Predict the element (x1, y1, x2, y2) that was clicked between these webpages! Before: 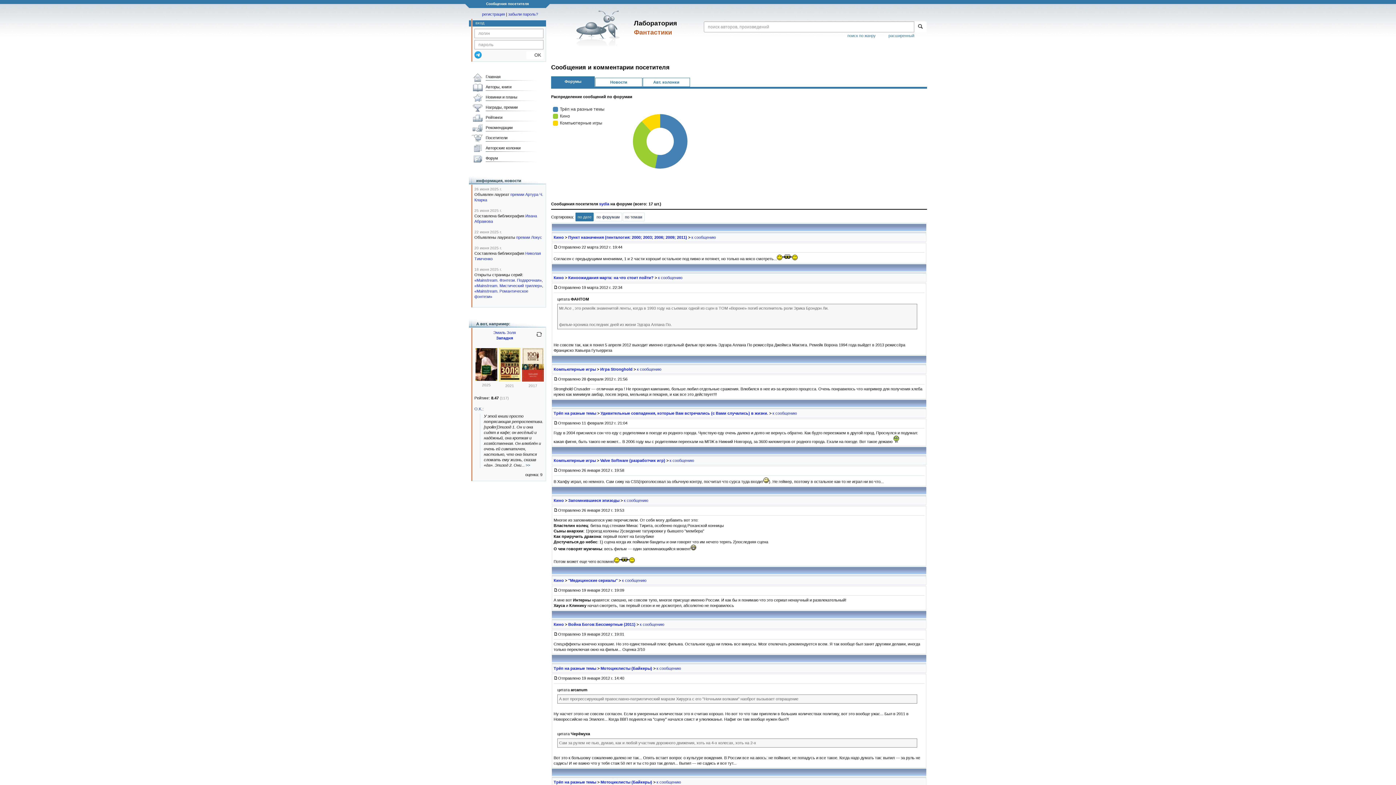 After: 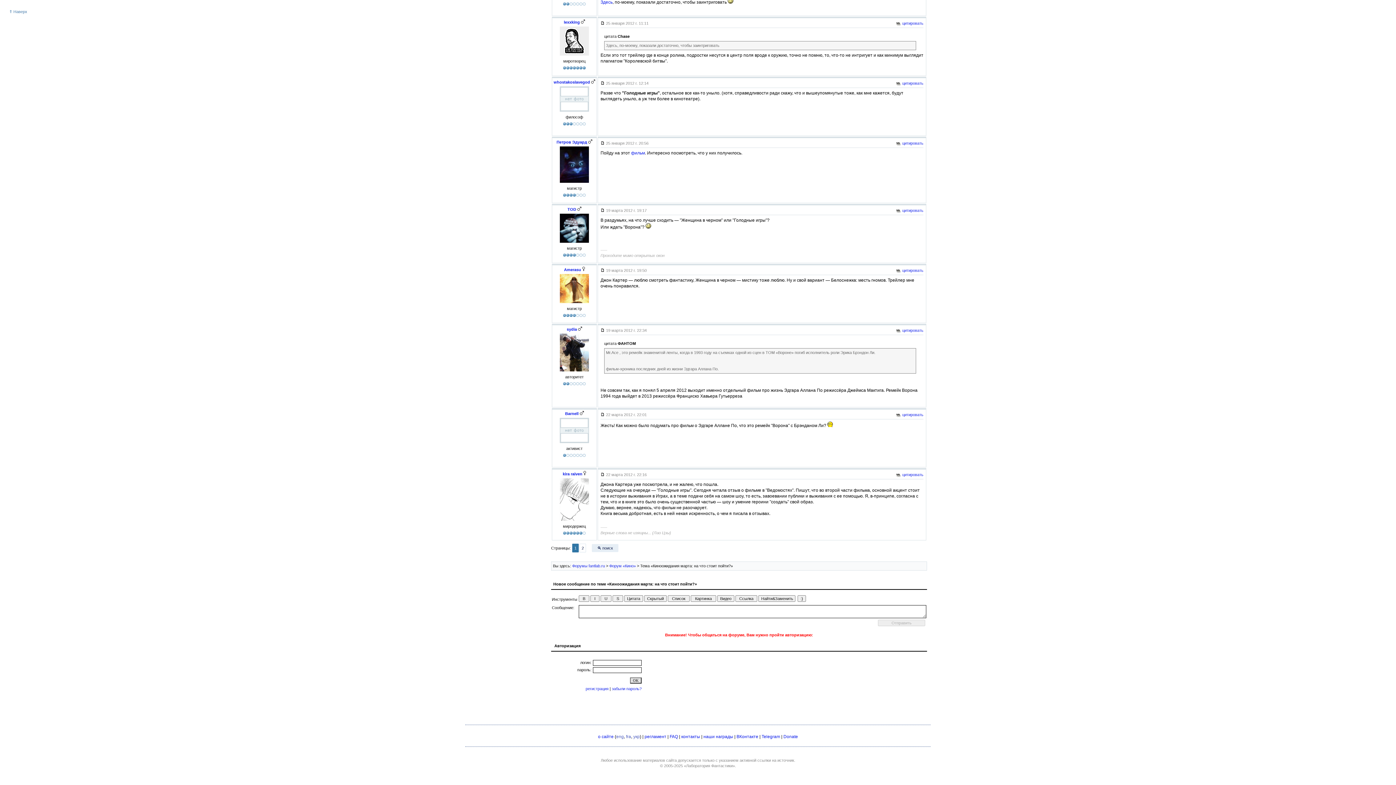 Action: bbox: (658, 275, 682, 280) label: к сообщению